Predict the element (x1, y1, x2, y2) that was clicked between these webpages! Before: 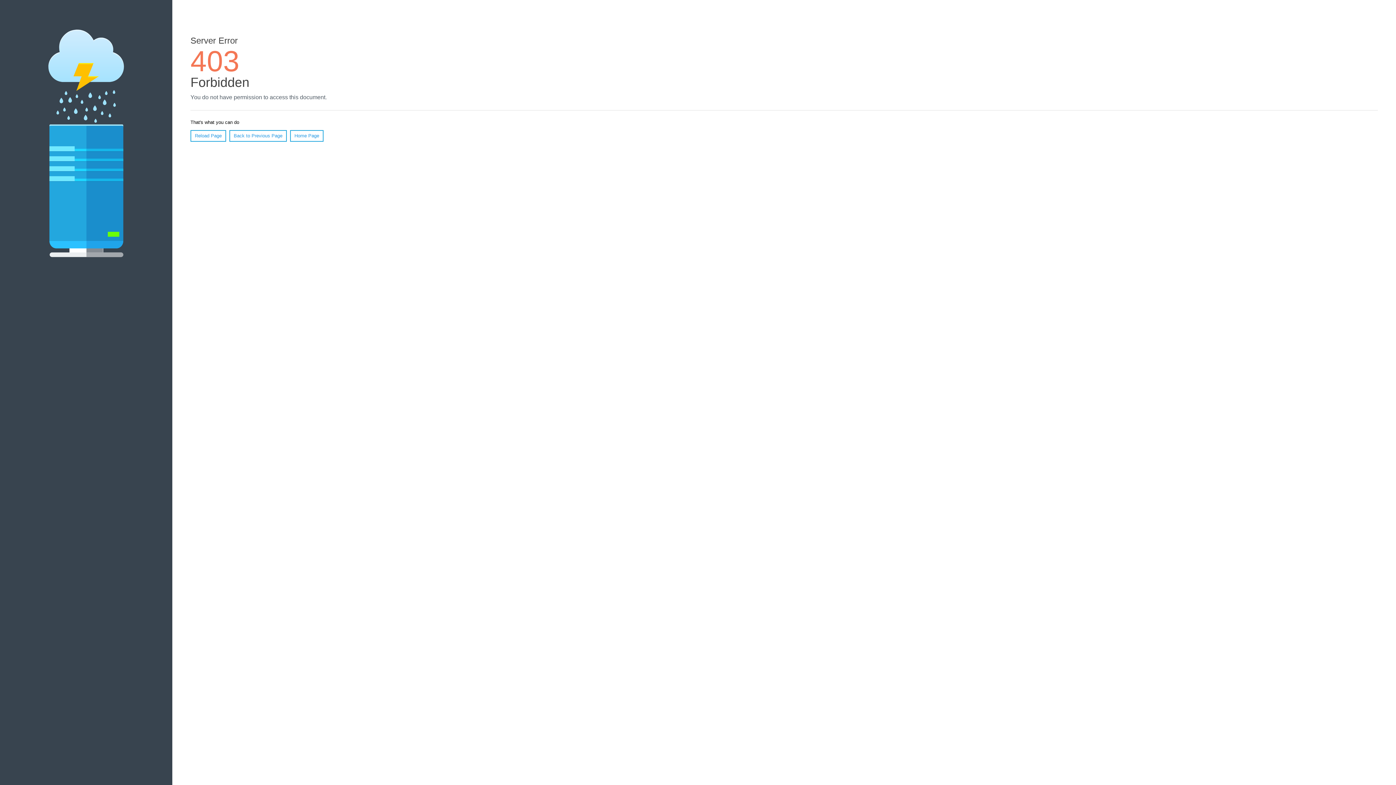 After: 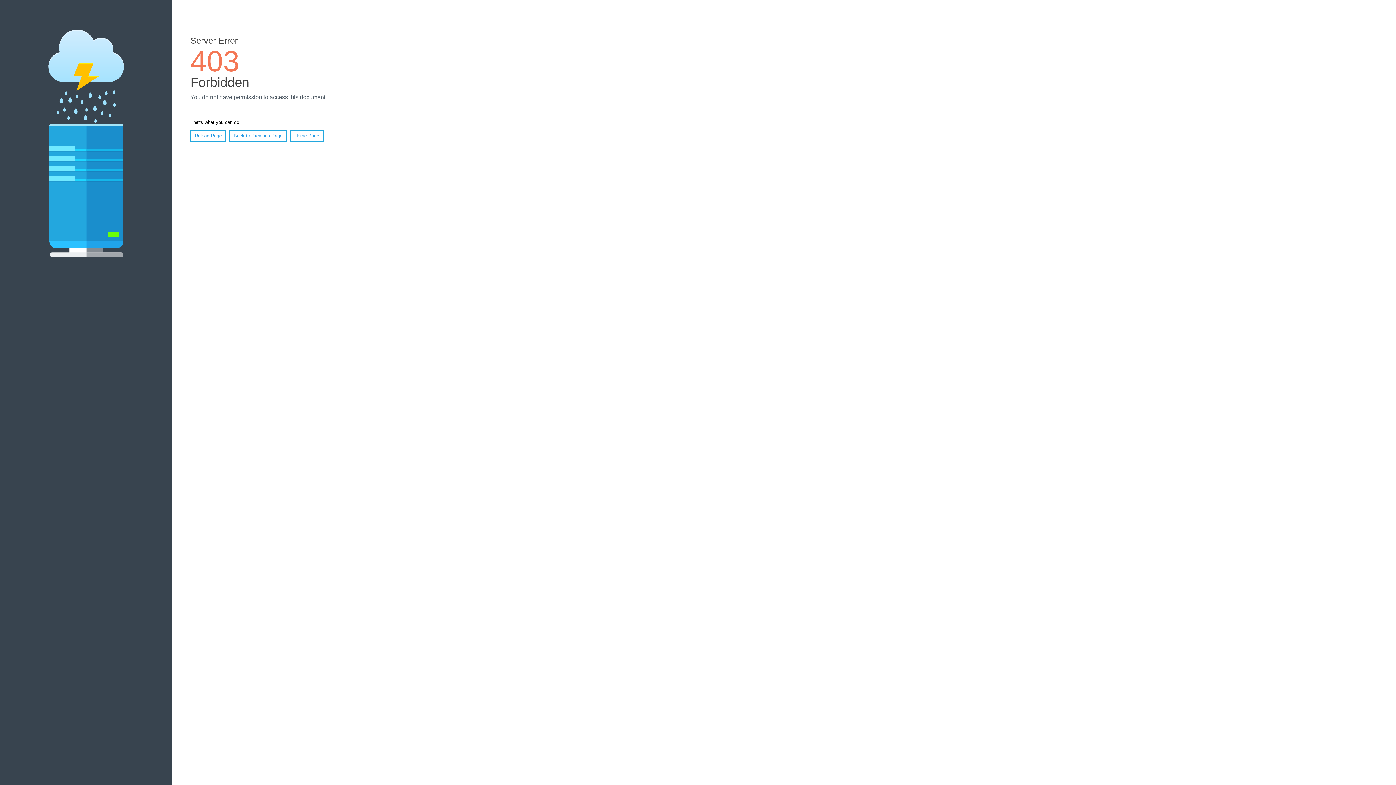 Action: label: Reload Page bbox: (190, 130, 226, 141)